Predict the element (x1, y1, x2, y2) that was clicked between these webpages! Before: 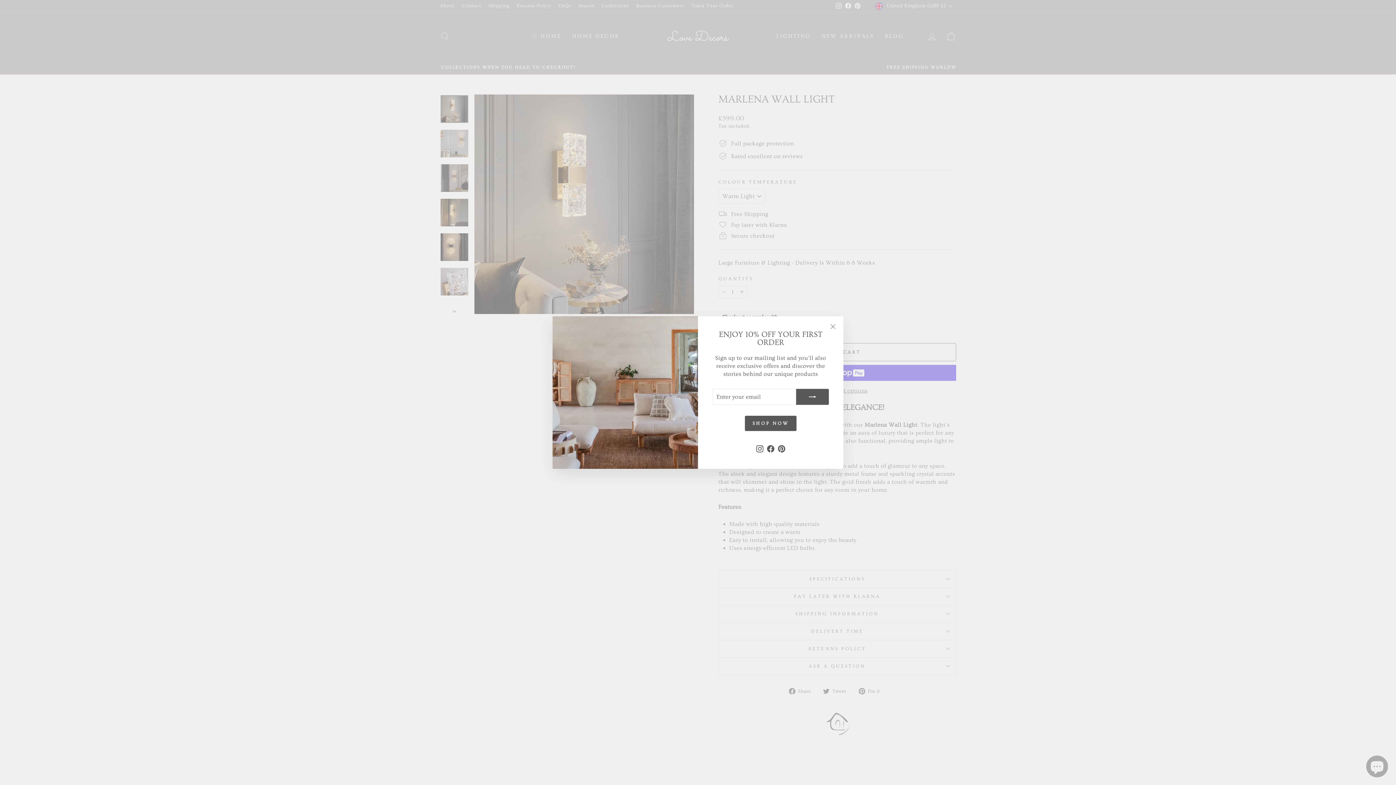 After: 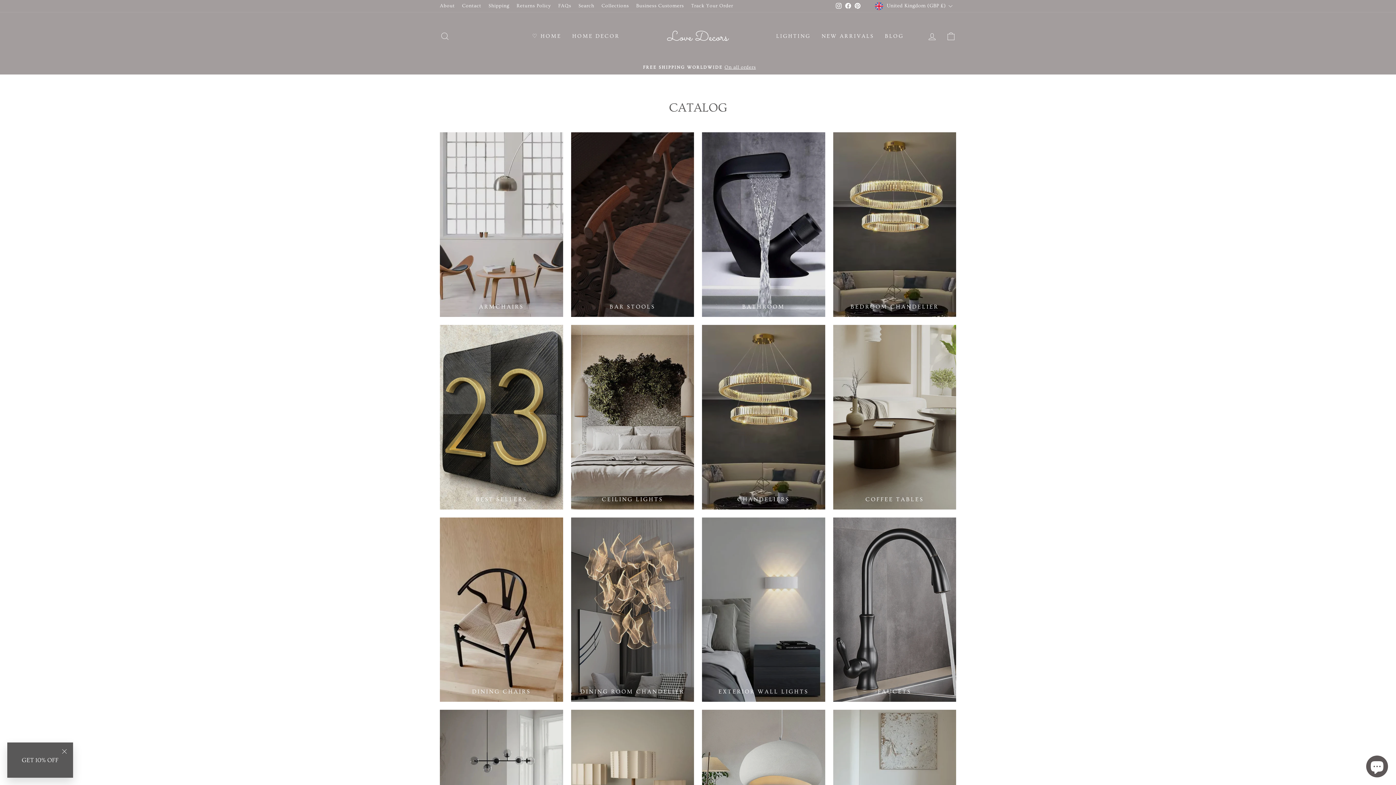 Action: bbox: (745, 415, 796, 431) label: SHOP NOW